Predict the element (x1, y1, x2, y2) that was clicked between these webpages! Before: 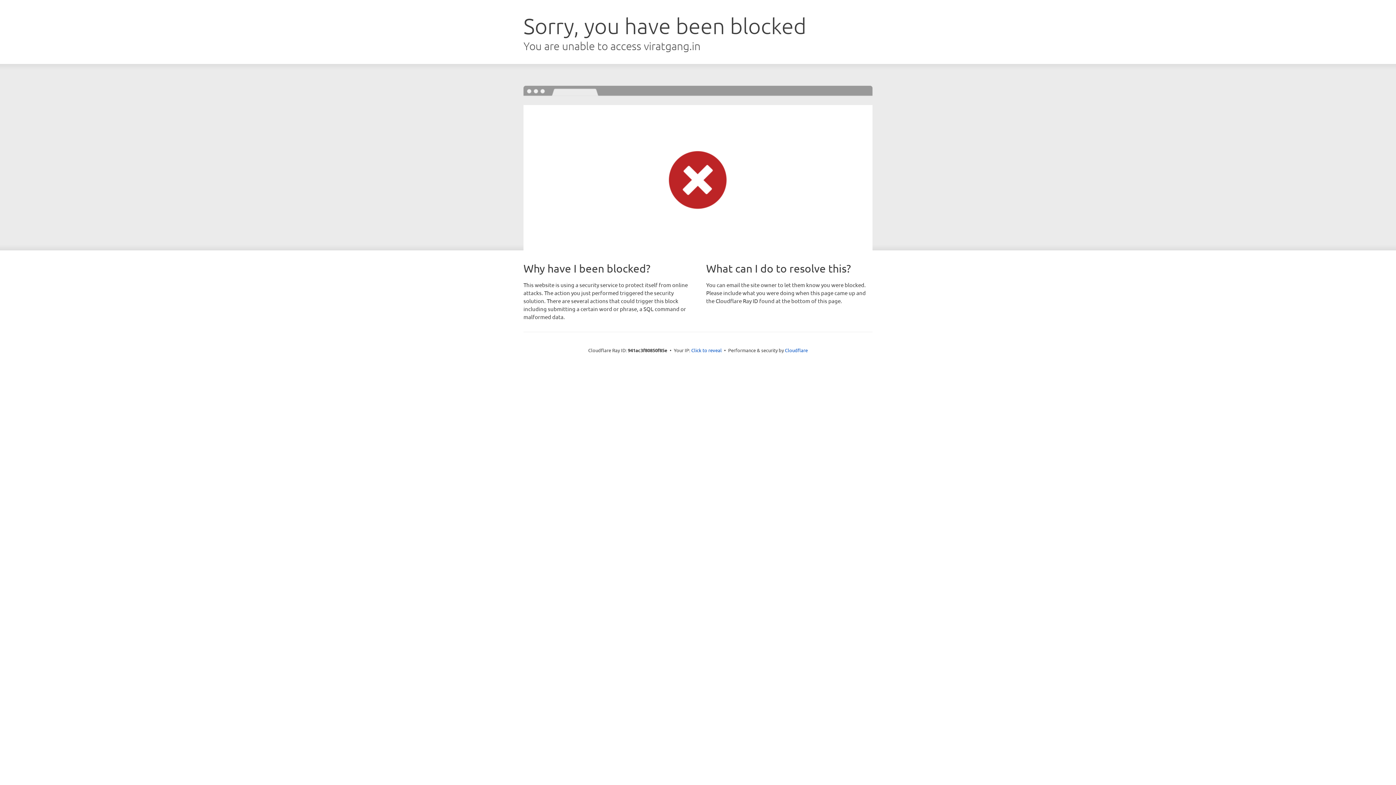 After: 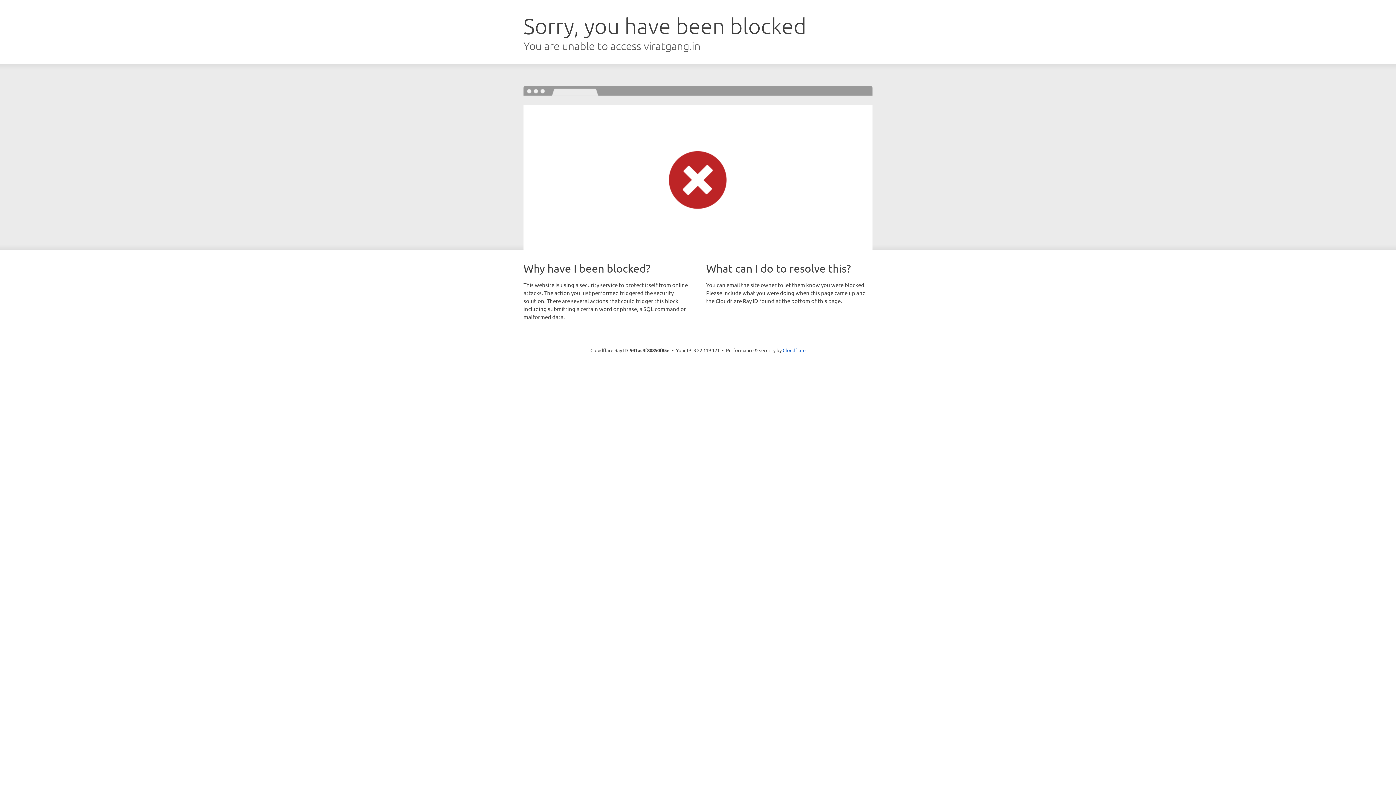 Action: label: Click to reveal bbox: (691, 346, 722, 353)